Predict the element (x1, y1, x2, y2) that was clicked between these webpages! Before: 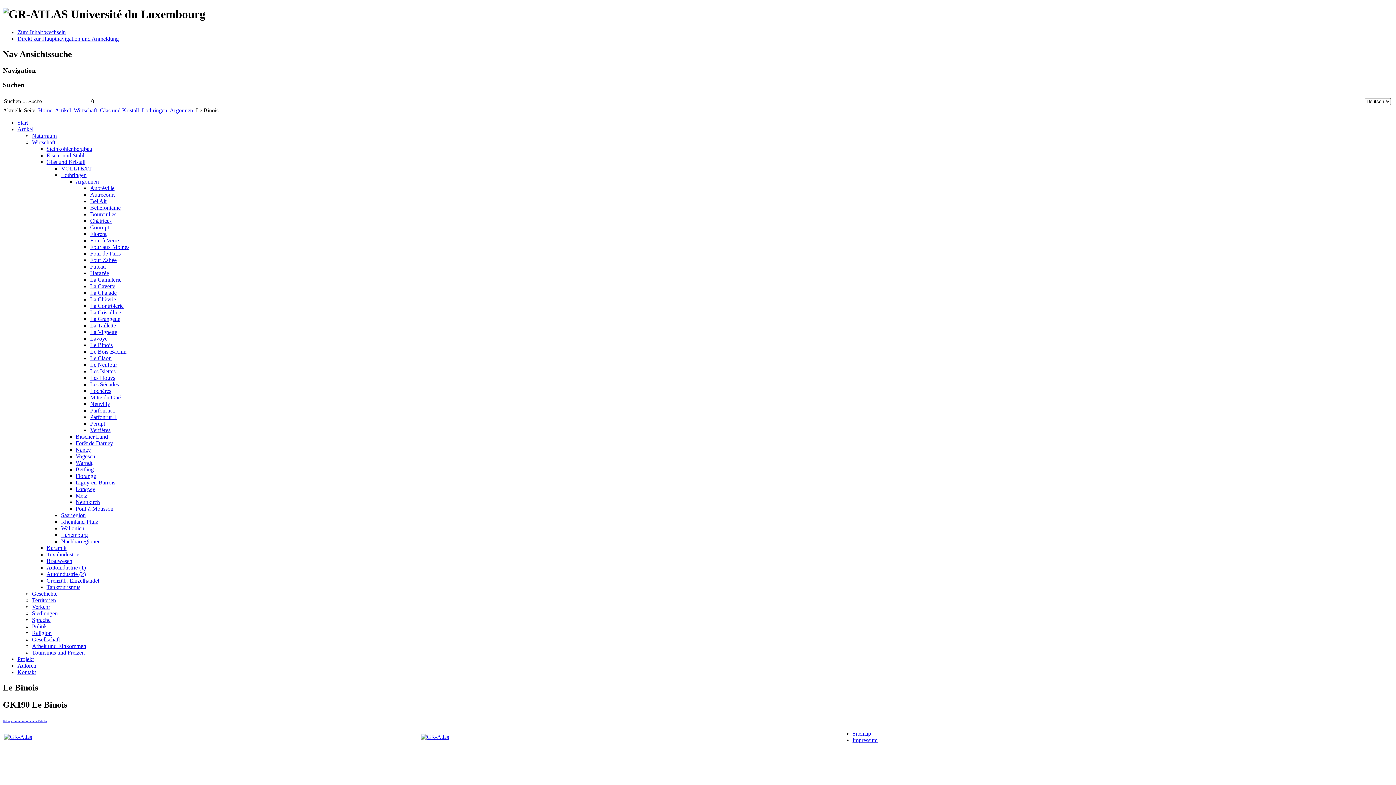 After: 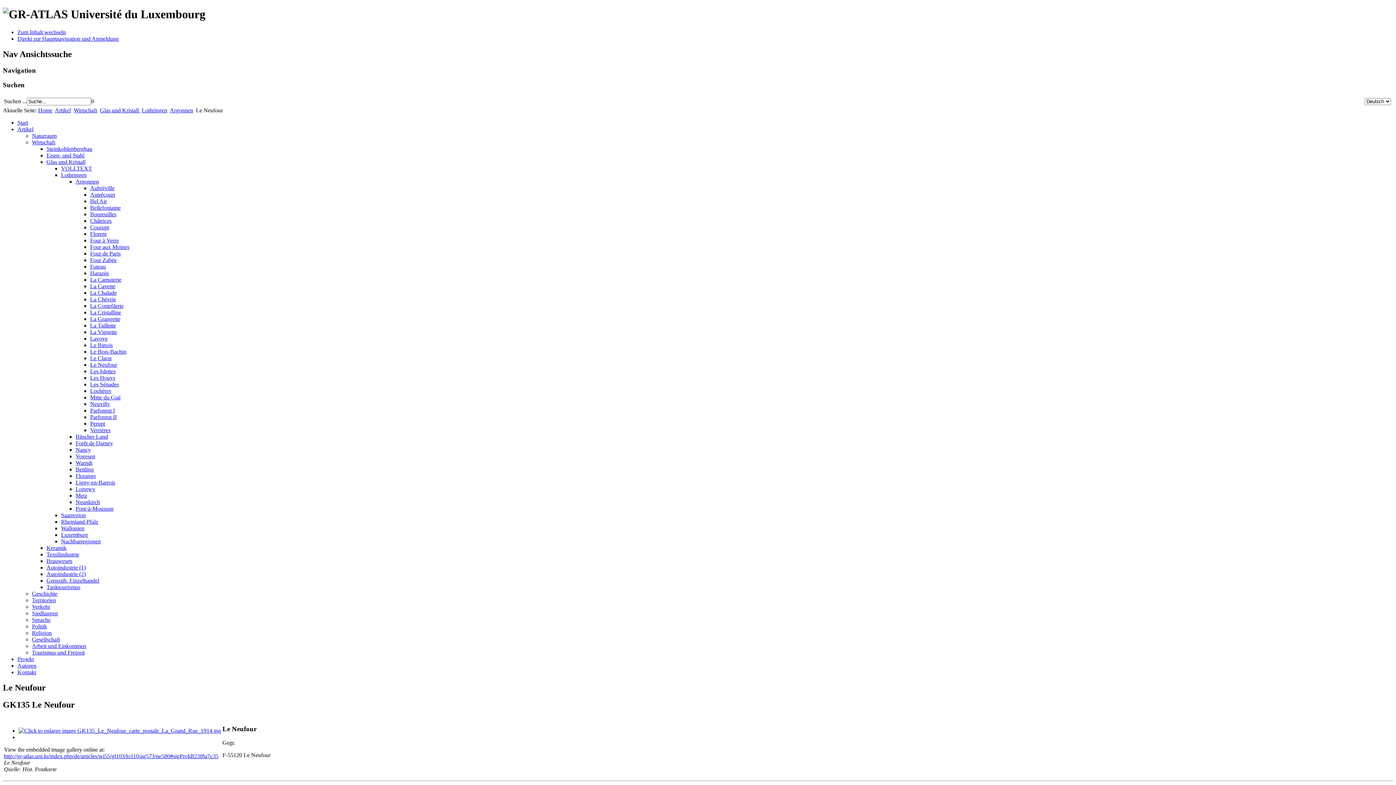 Action: bbox: (90, 361, 117, 368) label: Le Neufour